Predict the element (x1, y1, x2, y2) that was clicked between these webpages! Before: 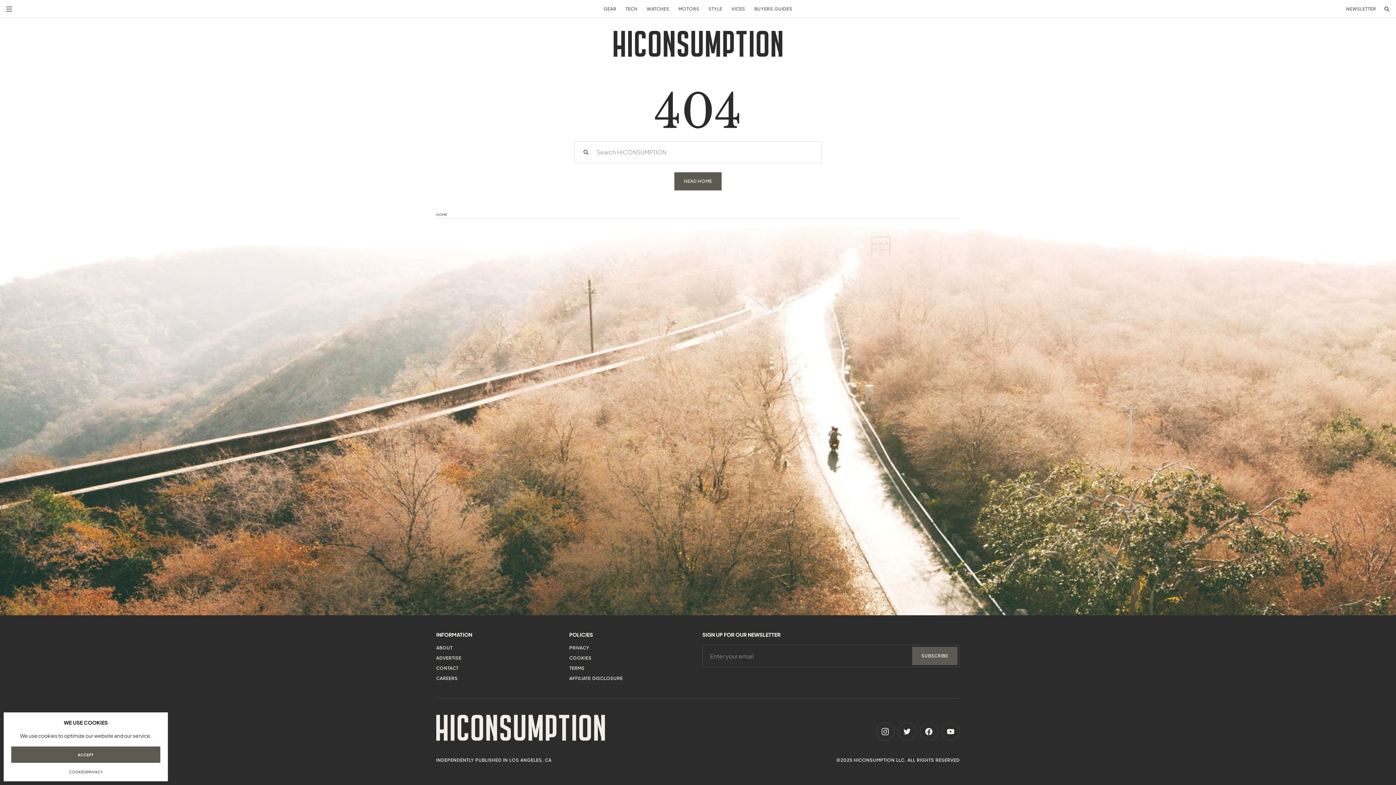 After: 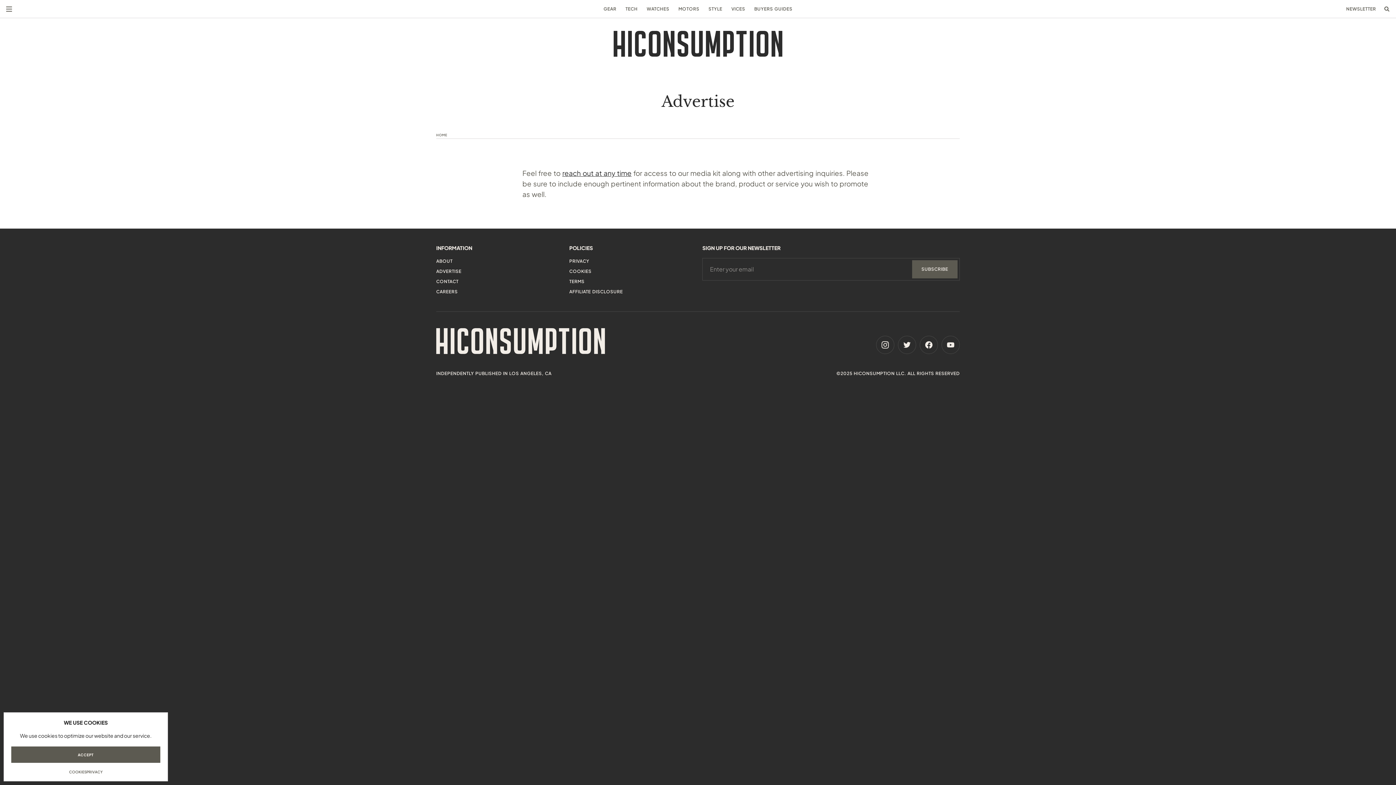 Action: bbox: (436, 655, 461, 661) label: ADVERTISE